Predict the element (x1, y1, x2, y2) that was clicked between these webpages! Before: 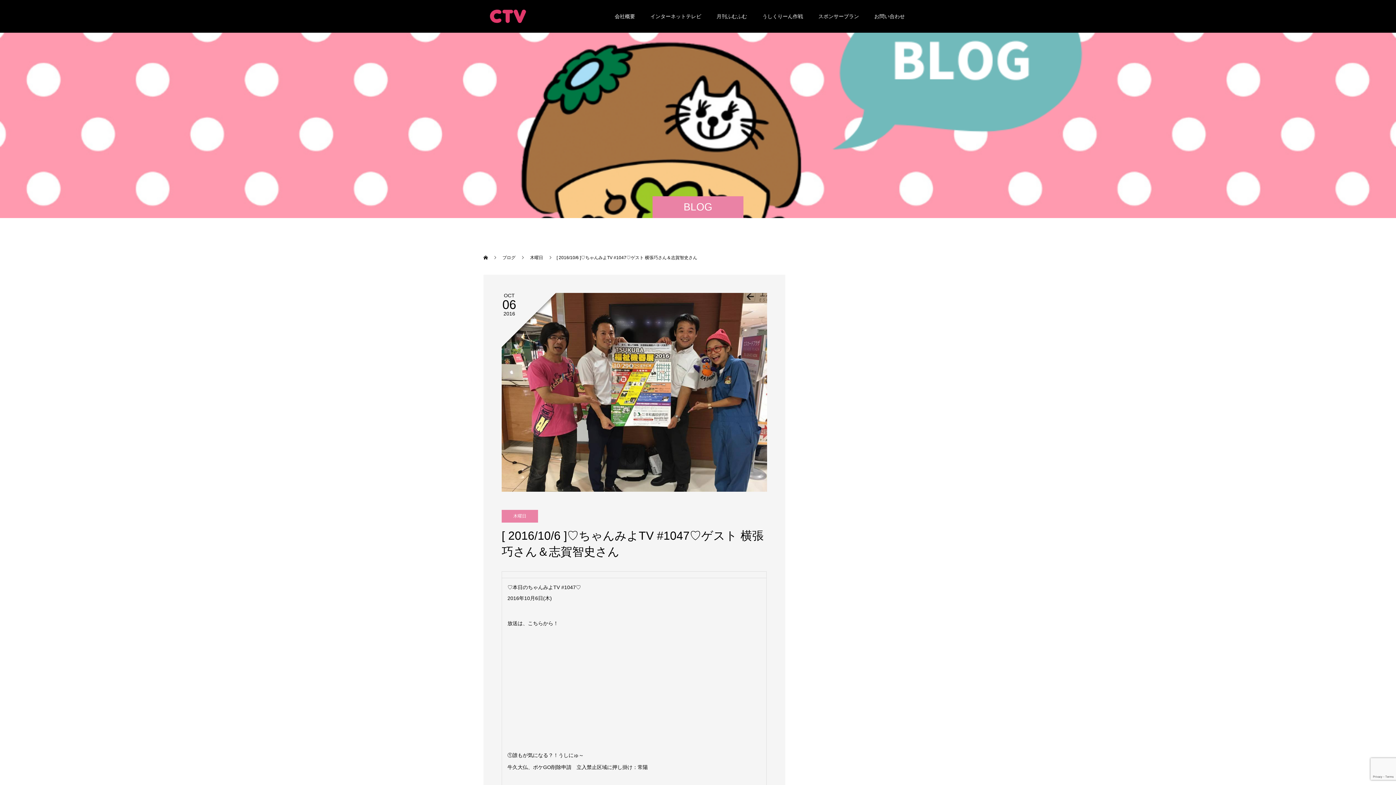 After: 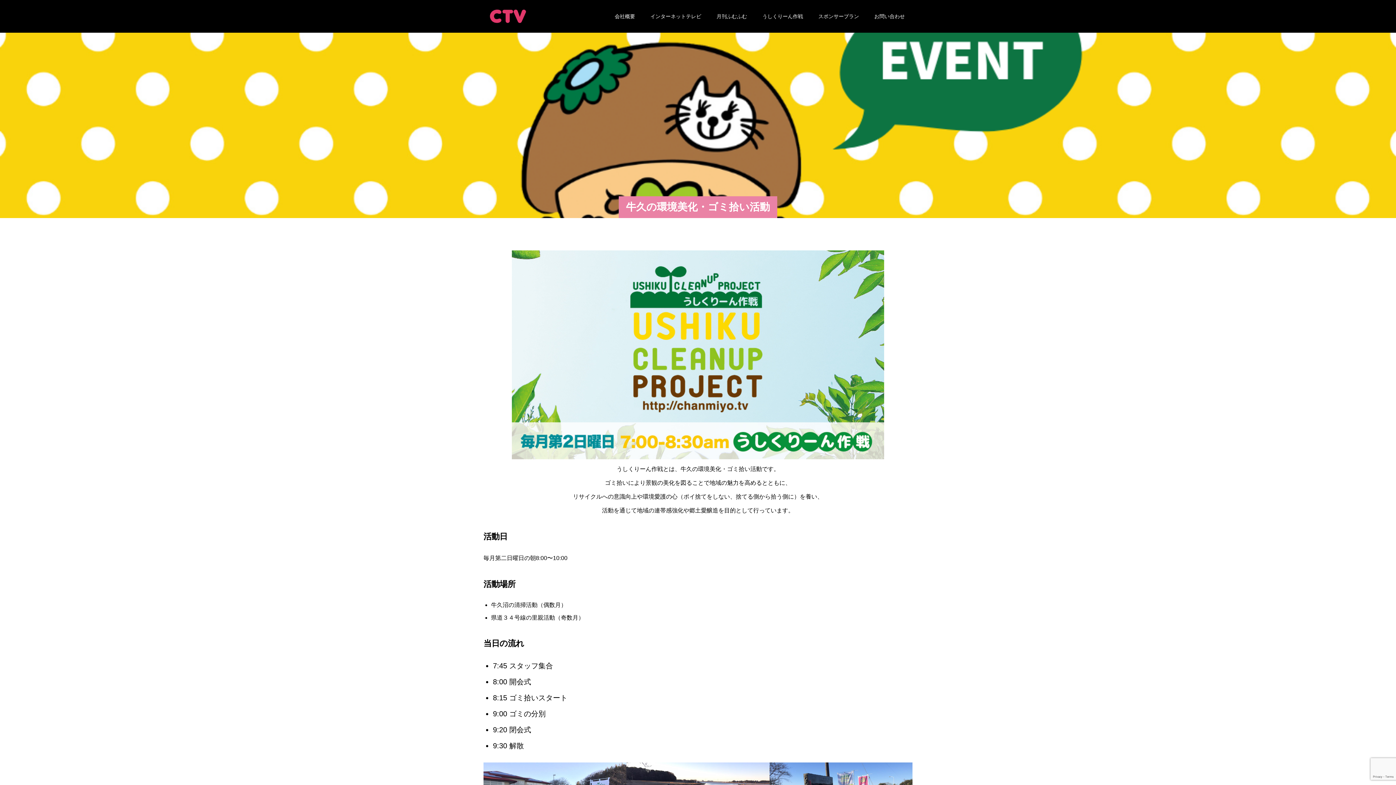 Action: bbox: (754, 0, 810, 32) label: うしくりーん作戦